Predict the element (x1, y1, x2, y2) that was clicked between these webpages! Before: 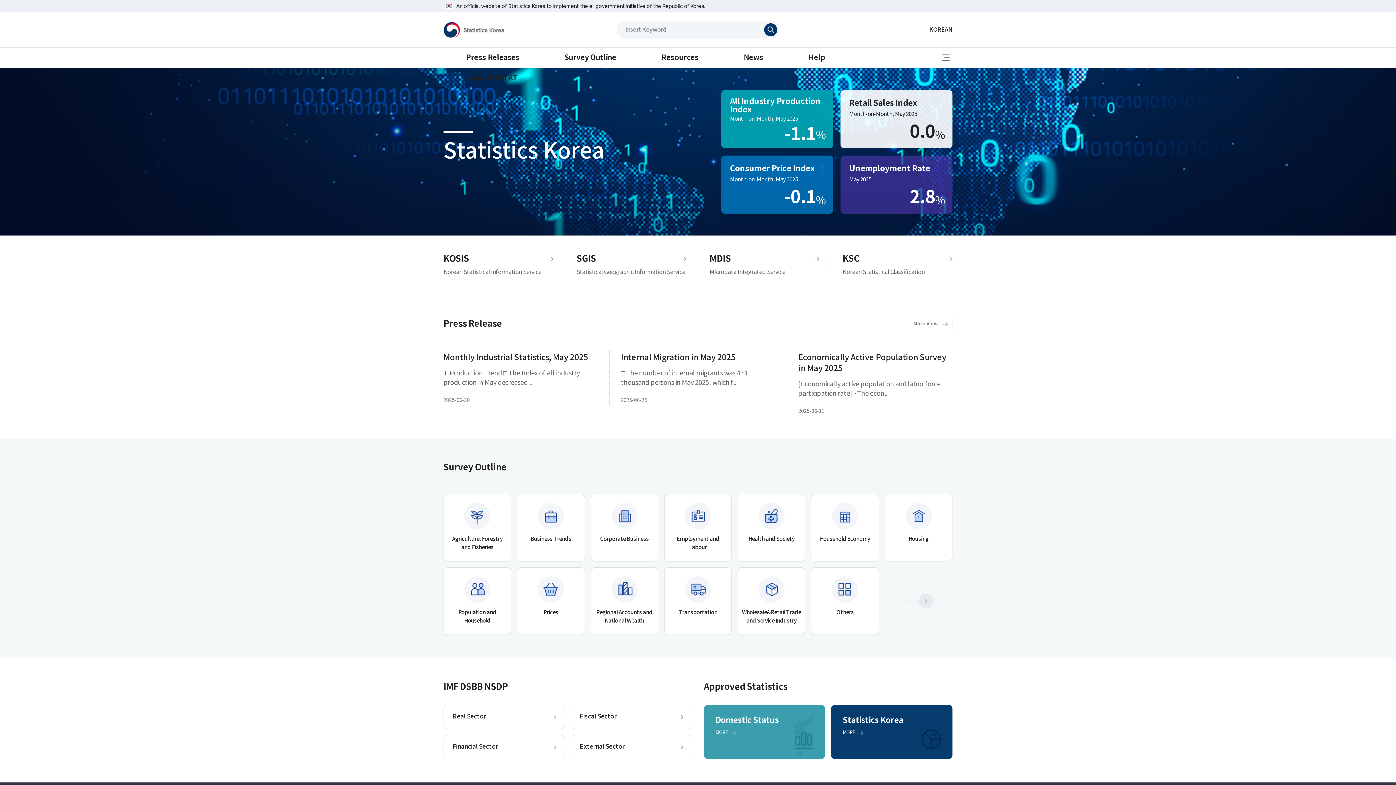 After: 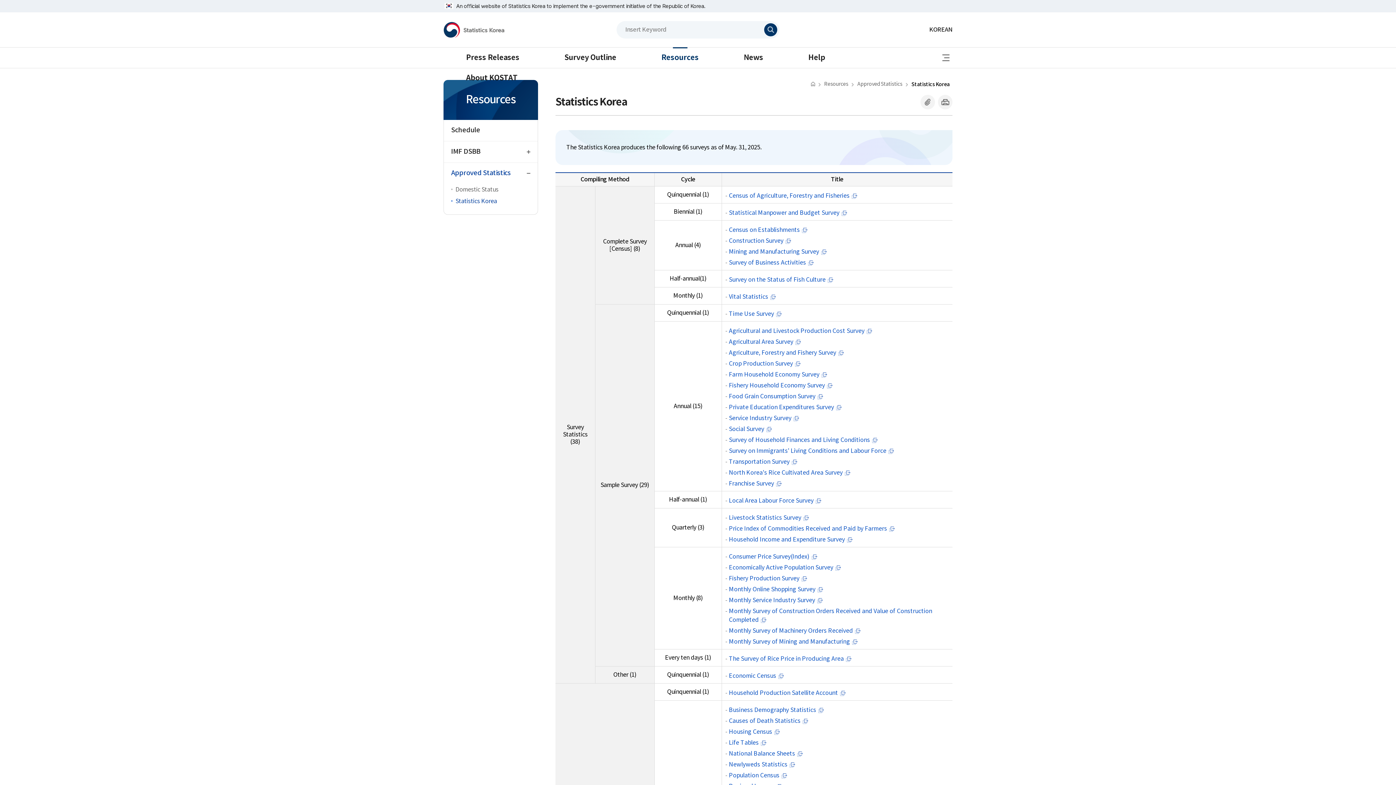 Action: bbox: (842, 729, 863, 737) label: MORE